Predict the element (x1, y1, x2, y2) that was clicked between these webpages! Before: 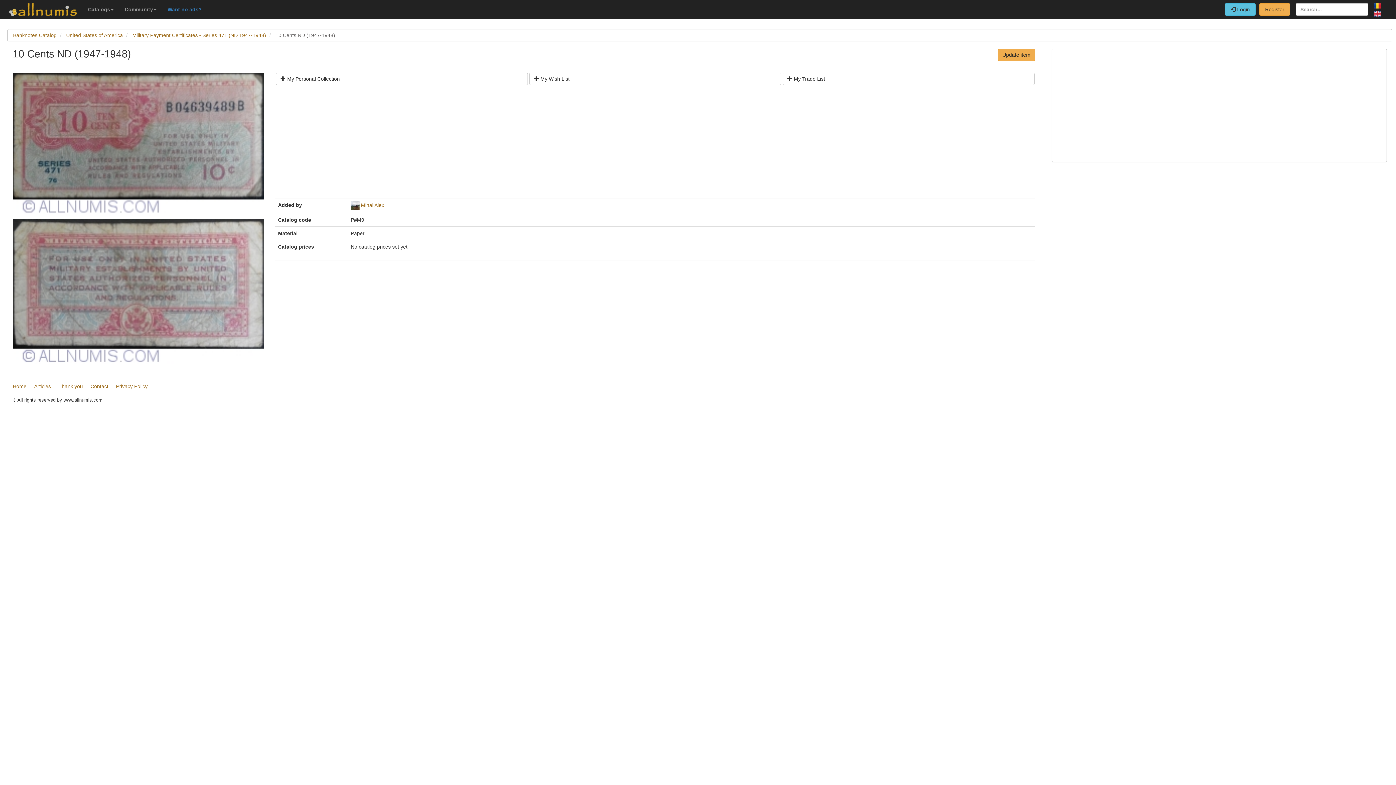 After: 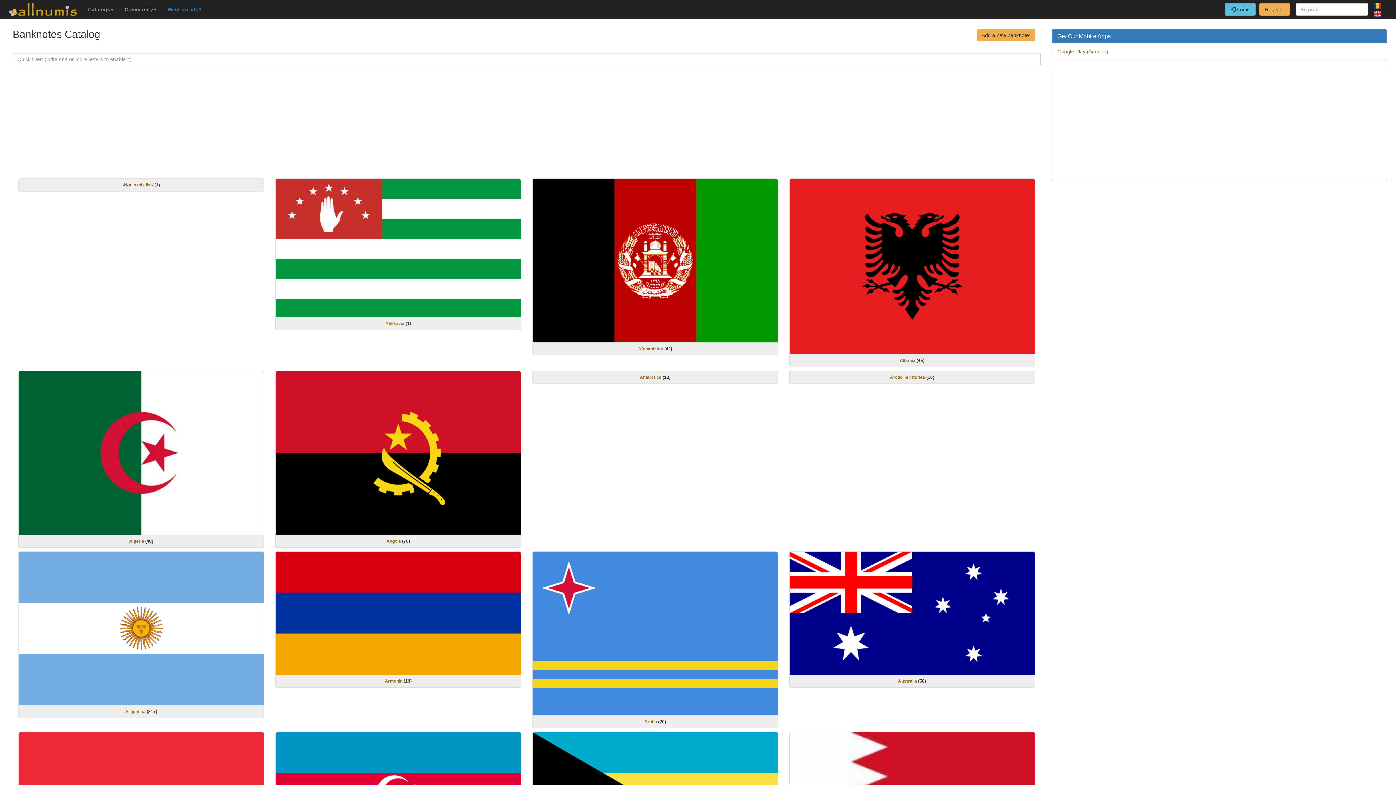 Action: label: Banknotes Catalog bbox: (13, 32, 56, 38)